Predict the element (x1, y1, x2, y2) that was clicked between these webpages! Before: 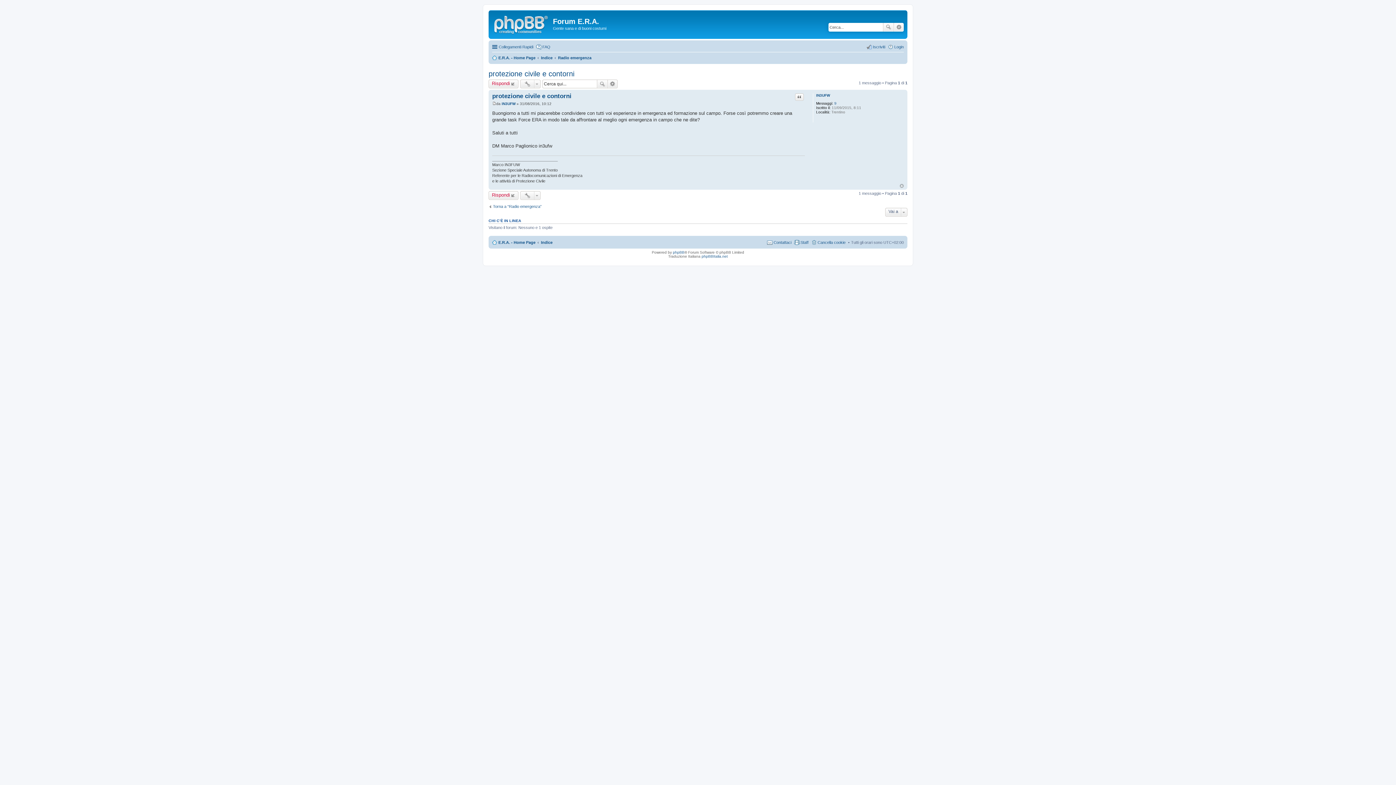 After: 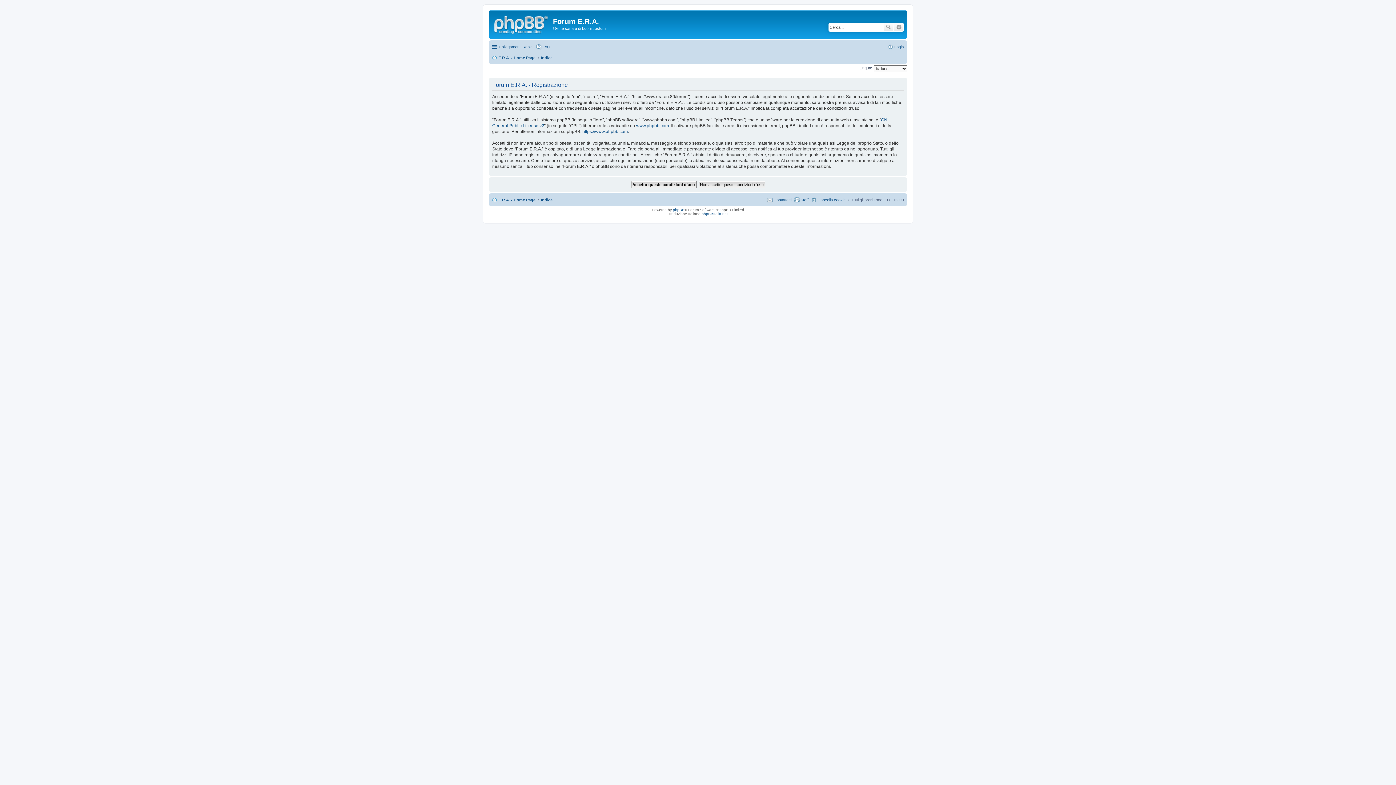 Action: label: Iscriviti bbox: (866, 42, 885, 51)